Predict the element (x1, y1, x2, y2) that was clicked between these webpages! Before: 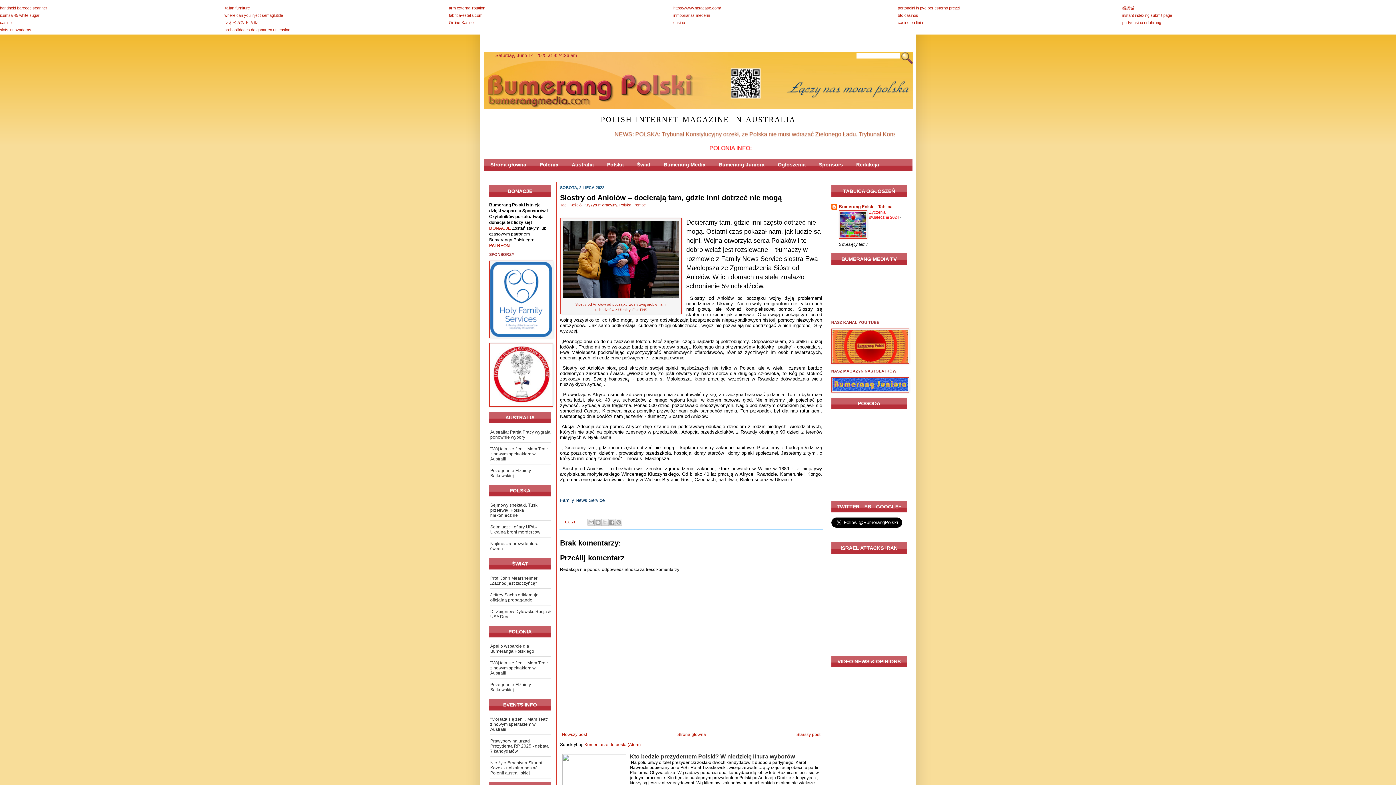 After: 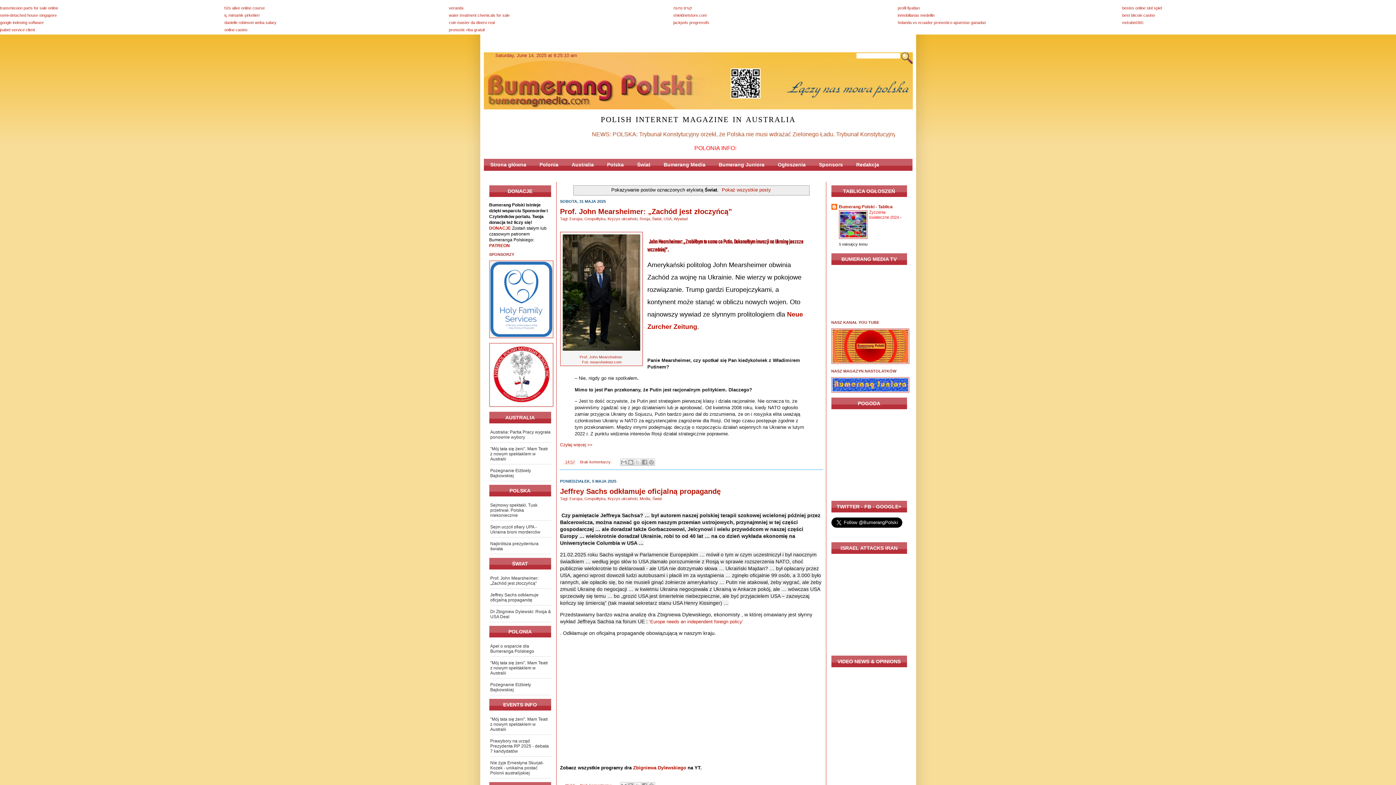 Action: label: Świat bbox: (630, 158, 657, 170)